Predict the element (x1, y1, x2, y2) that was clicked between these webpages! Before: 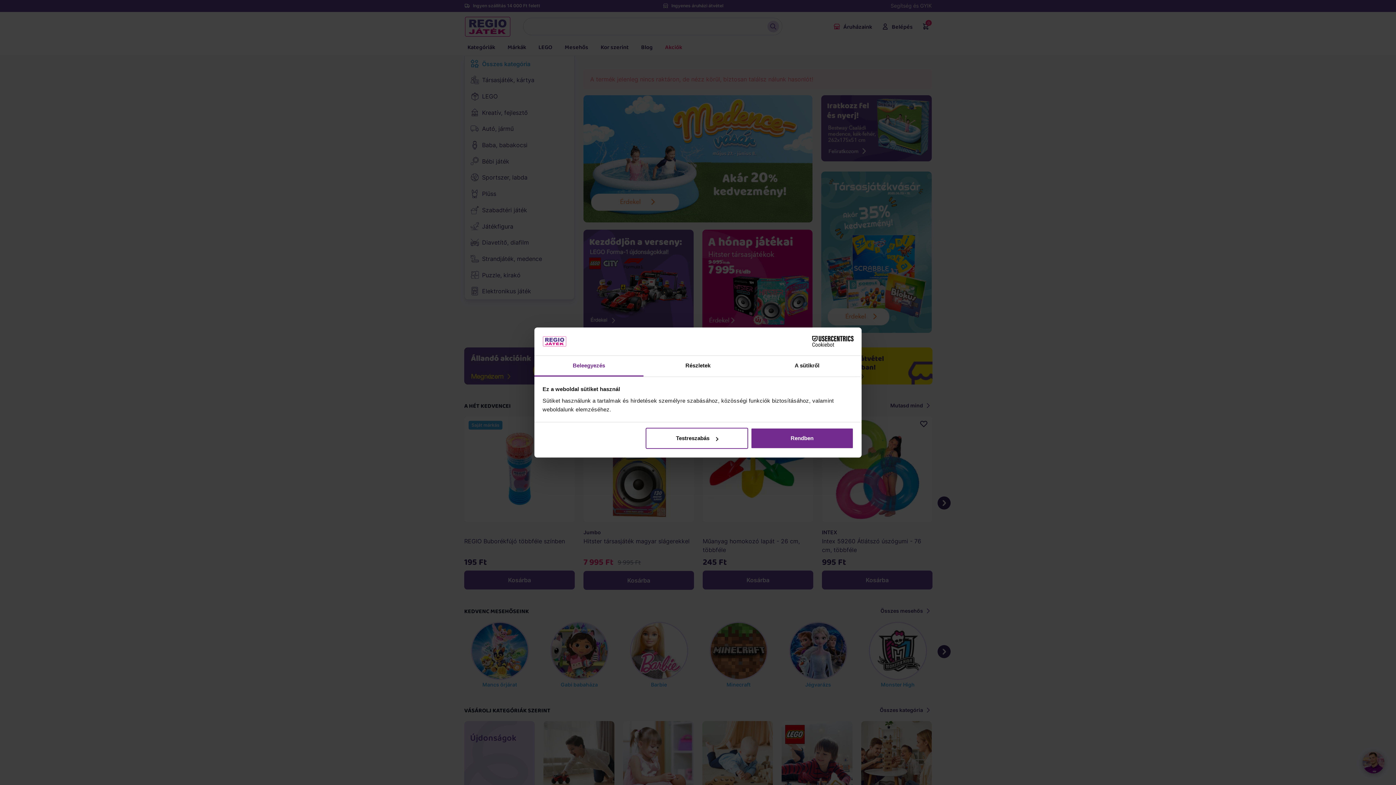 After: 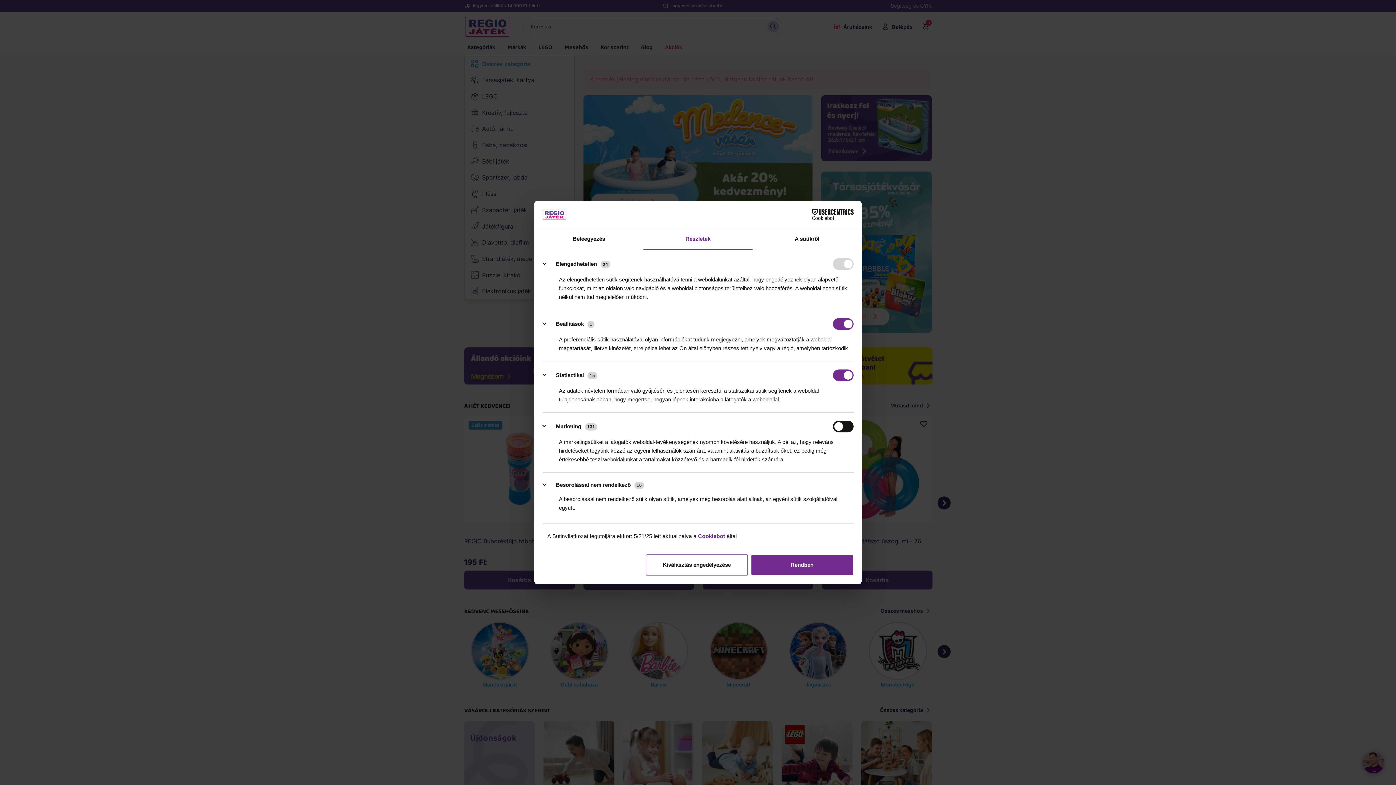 Action: label: Részletek bbox: (643, 355, 752, 376)